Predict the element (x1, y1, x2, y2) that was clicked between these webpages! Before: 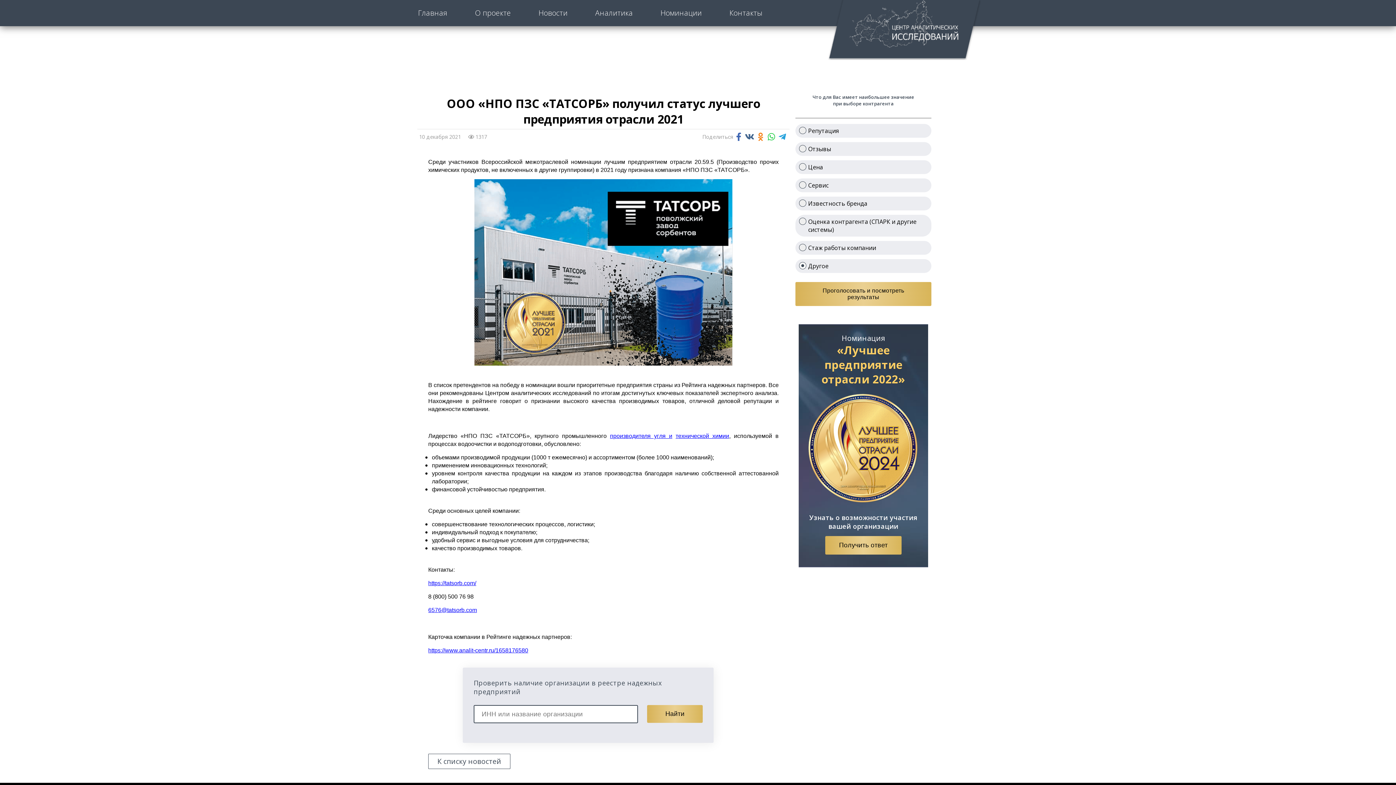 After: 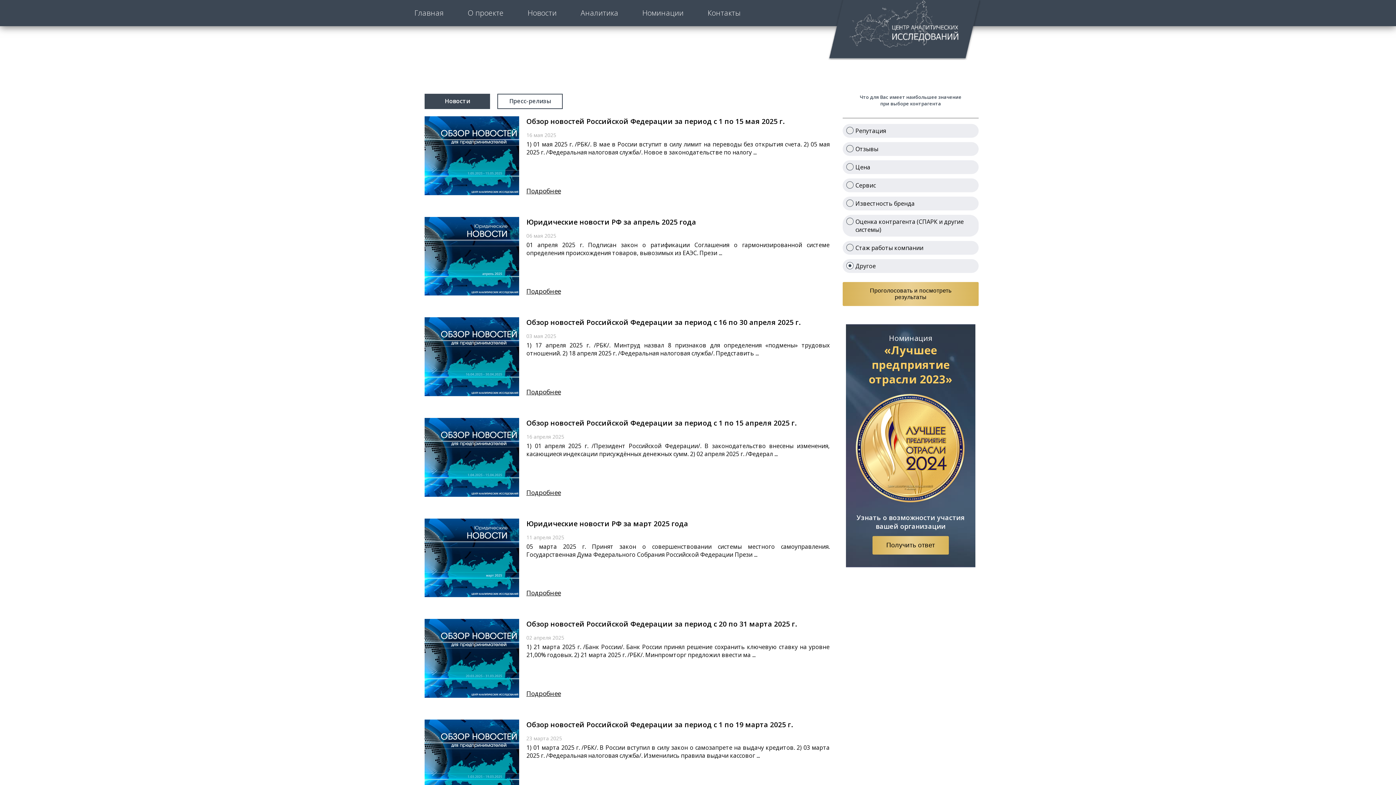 Action: label: К списку новостей bbox: (428, 754, 510, 769)